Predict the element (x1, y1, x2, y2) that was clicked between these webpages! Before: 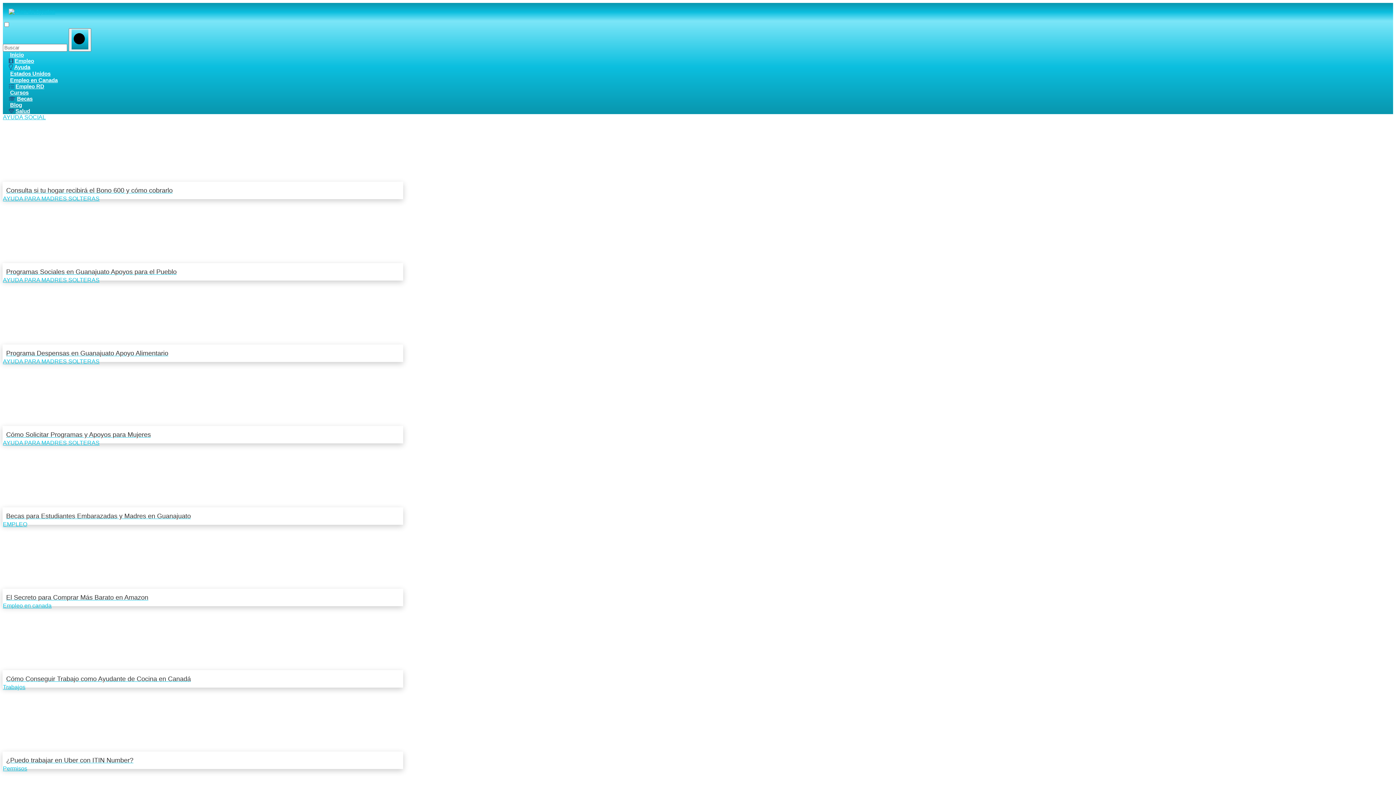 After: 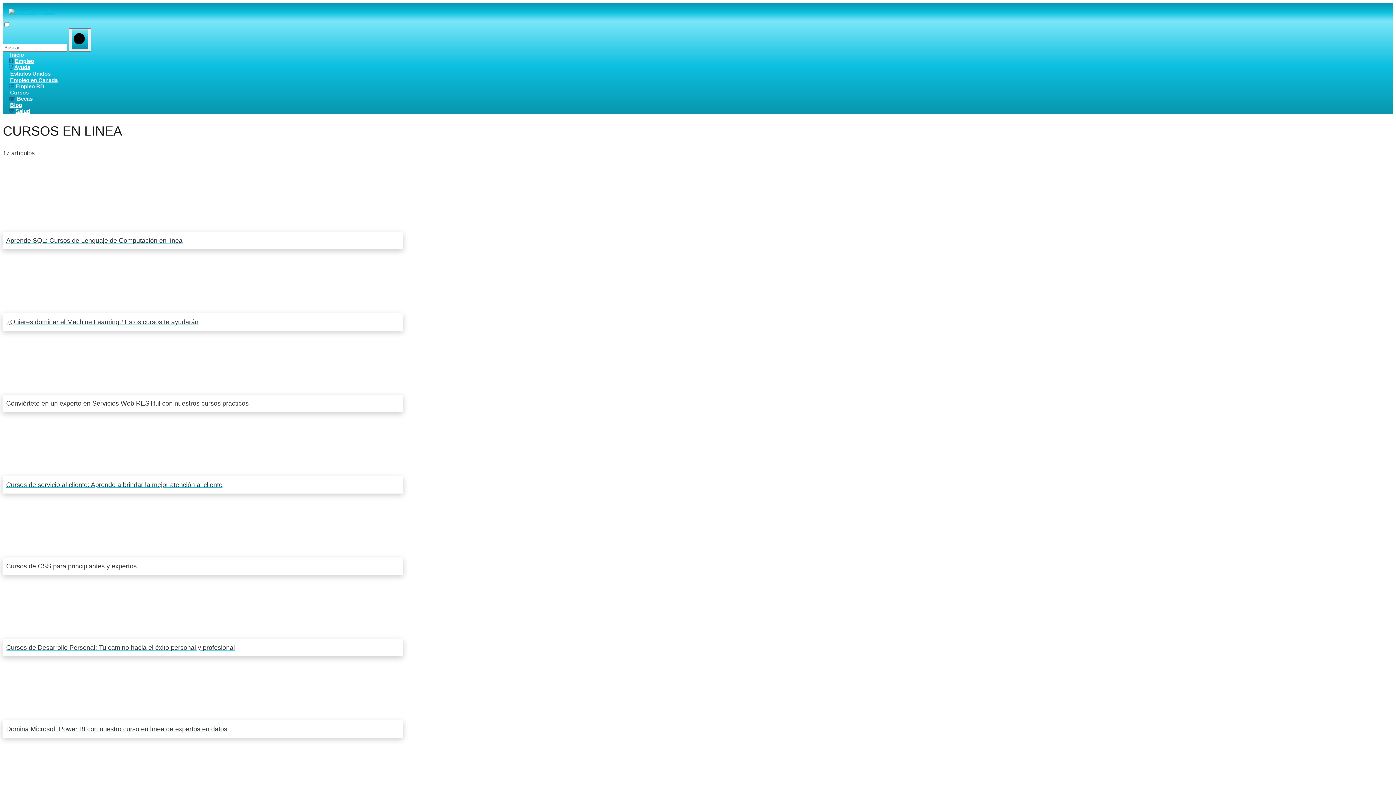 Action: label: Cursos bbox: (2, 89, 34, 95)